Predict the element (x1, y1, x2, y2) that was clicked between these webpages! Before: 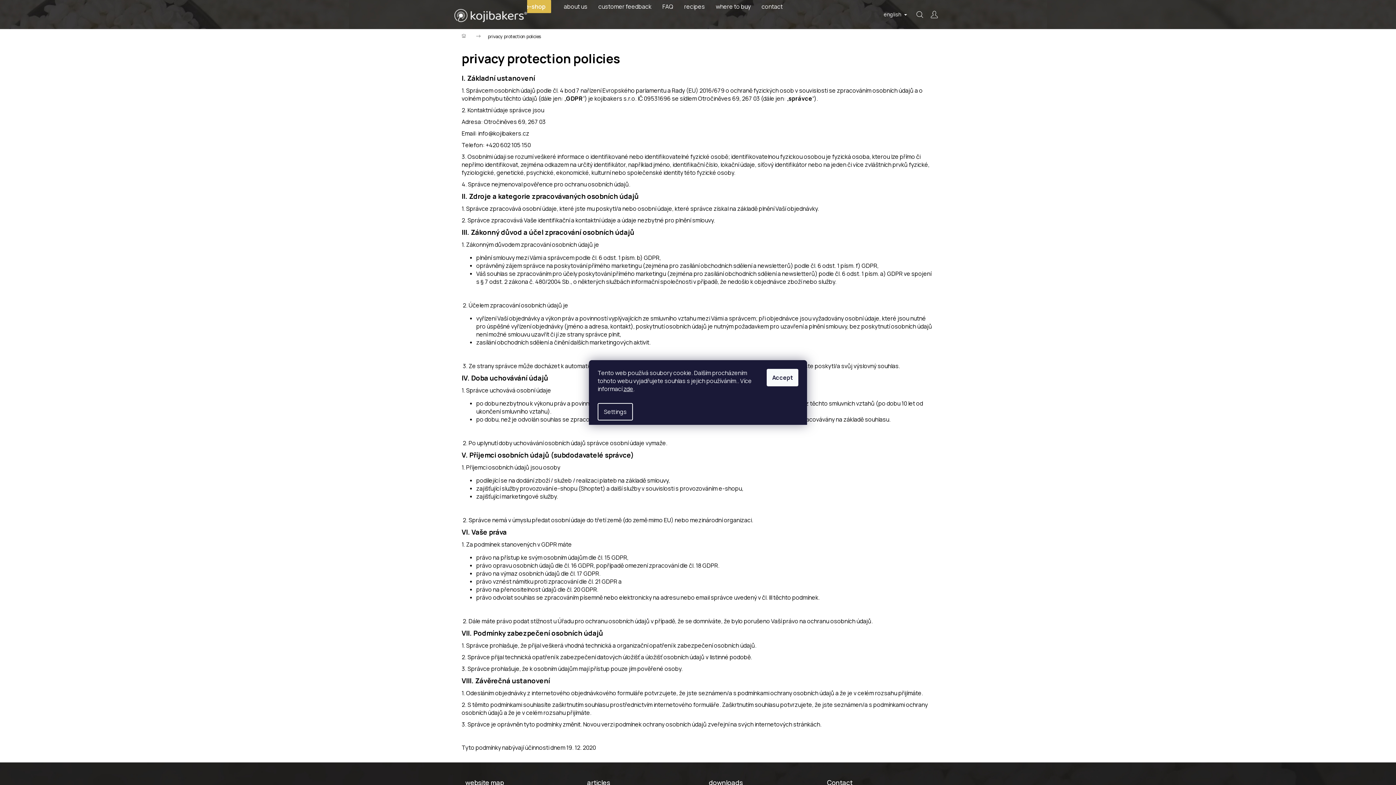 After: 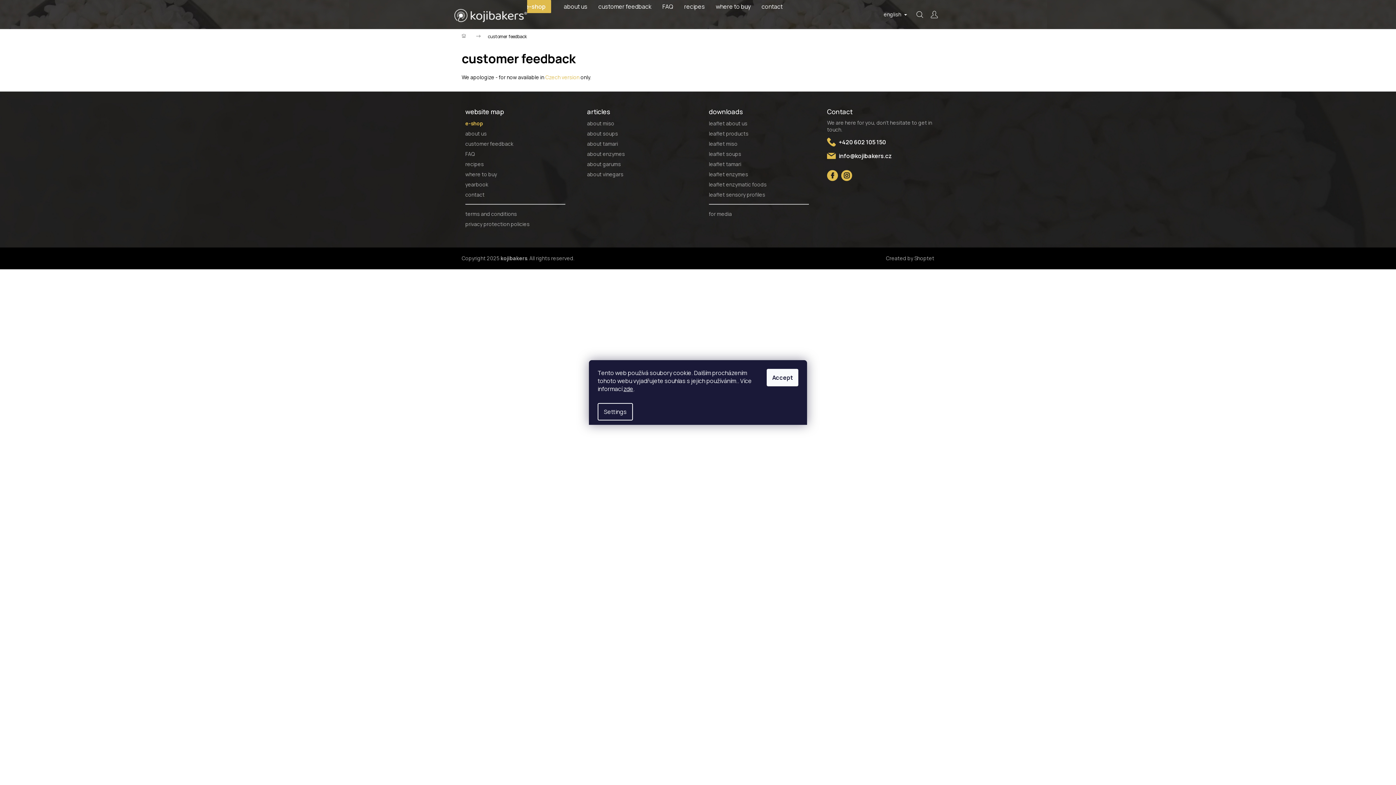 Action: bbox: (593, 0, 657, 13) label: customer feedback